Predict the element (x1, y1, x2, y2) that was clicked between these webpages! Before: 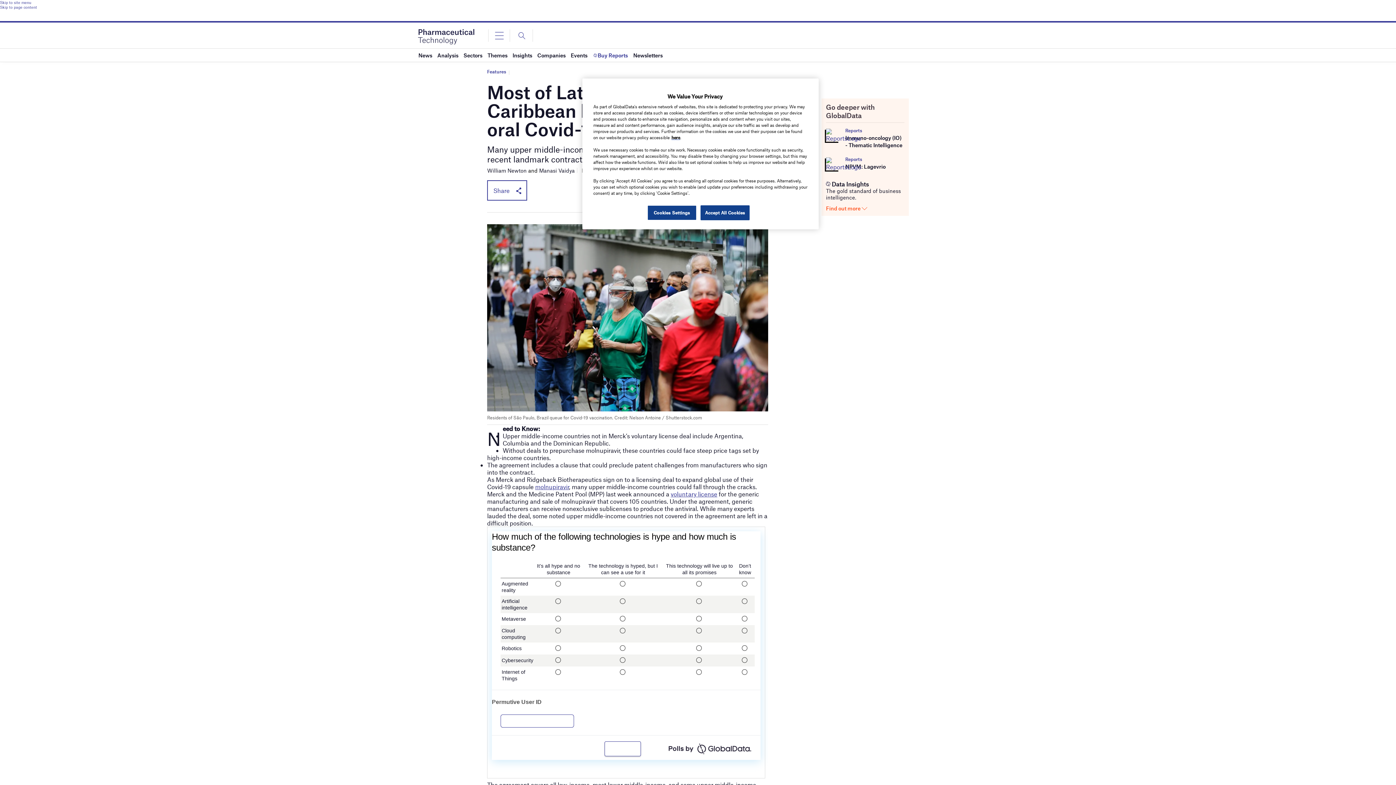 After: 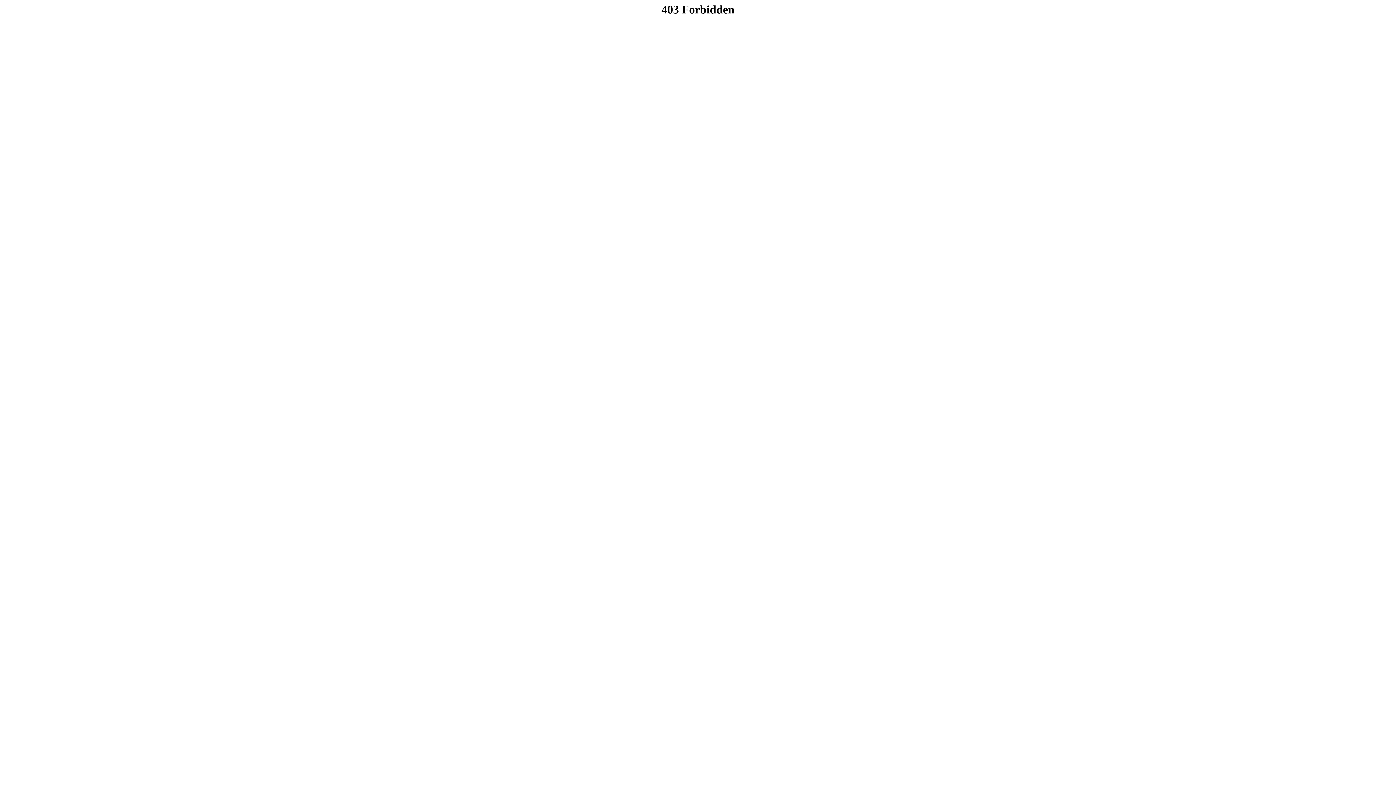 Action: bbox: (826, 159, 839, 166)